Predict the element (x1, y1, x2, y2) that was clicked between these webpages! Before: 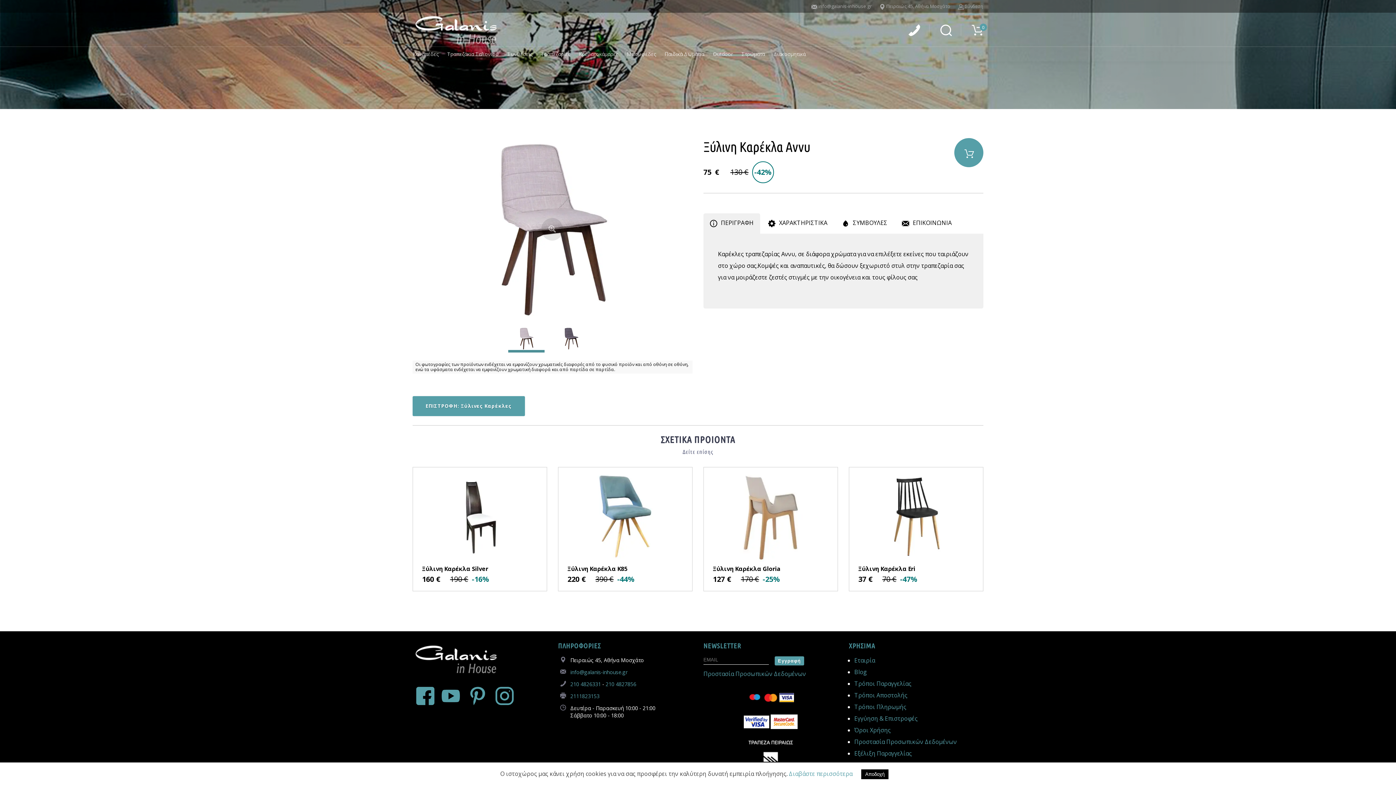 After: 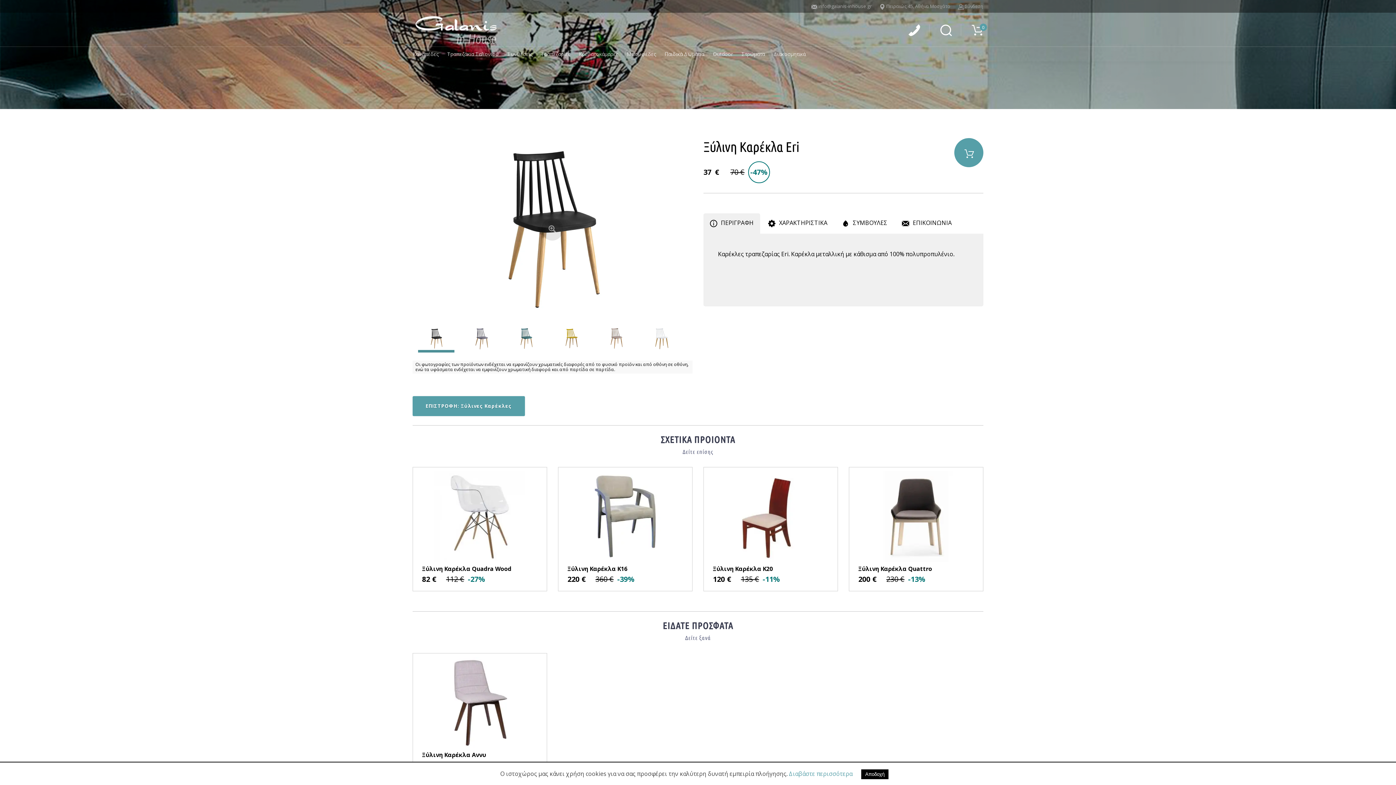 Action: bbox: (853, 471, 979, 562)